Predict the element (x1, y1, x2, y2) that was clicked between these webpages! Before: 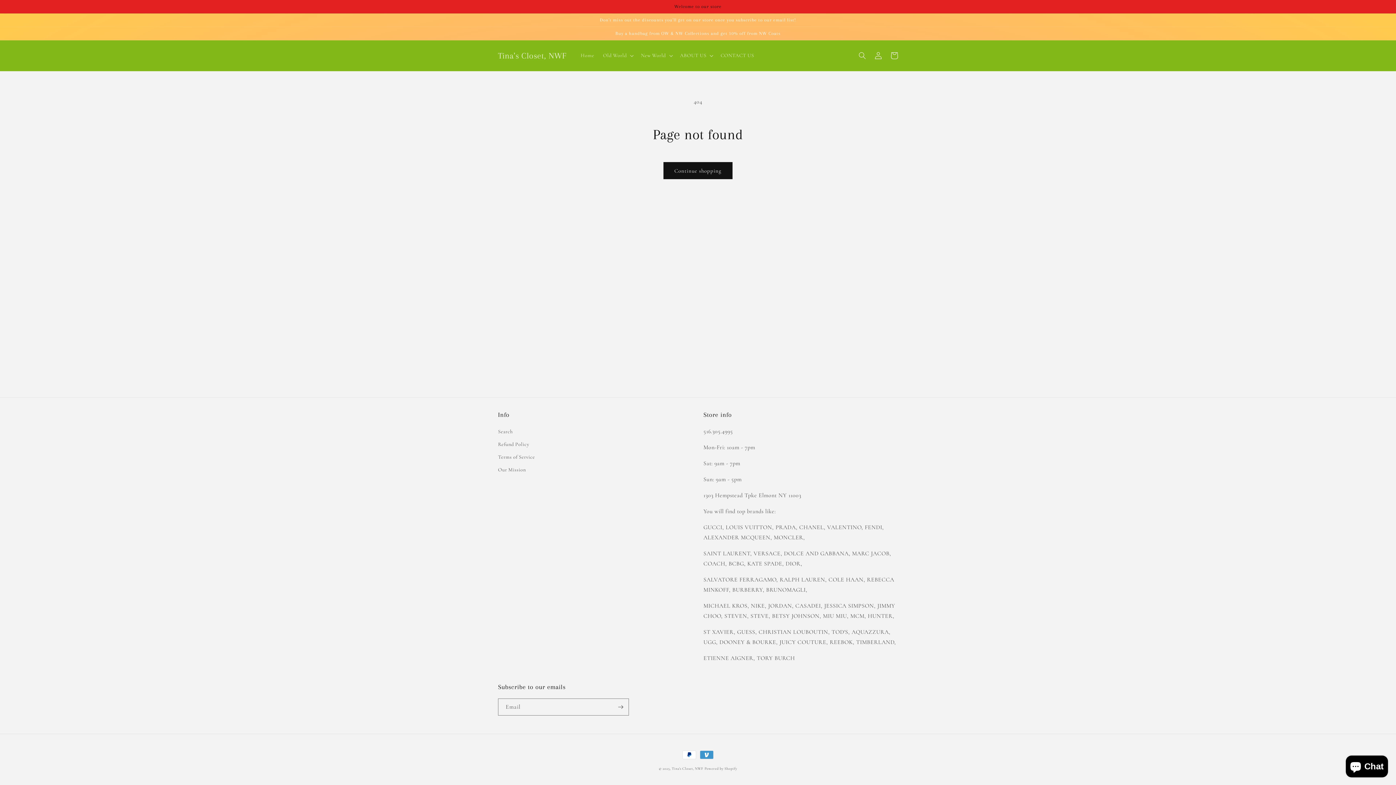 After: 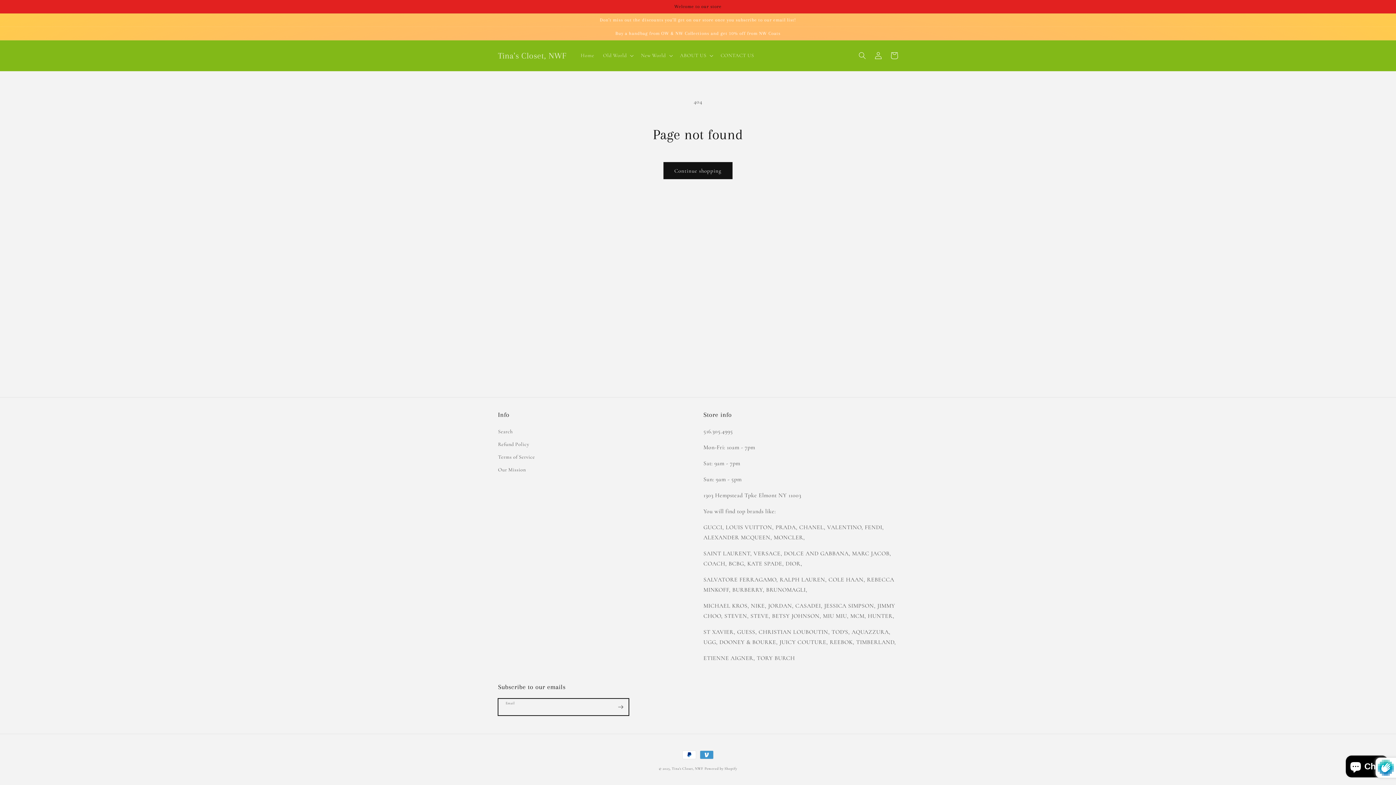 Action: label: Subscribe bbox: (612, 698, 628, 716)